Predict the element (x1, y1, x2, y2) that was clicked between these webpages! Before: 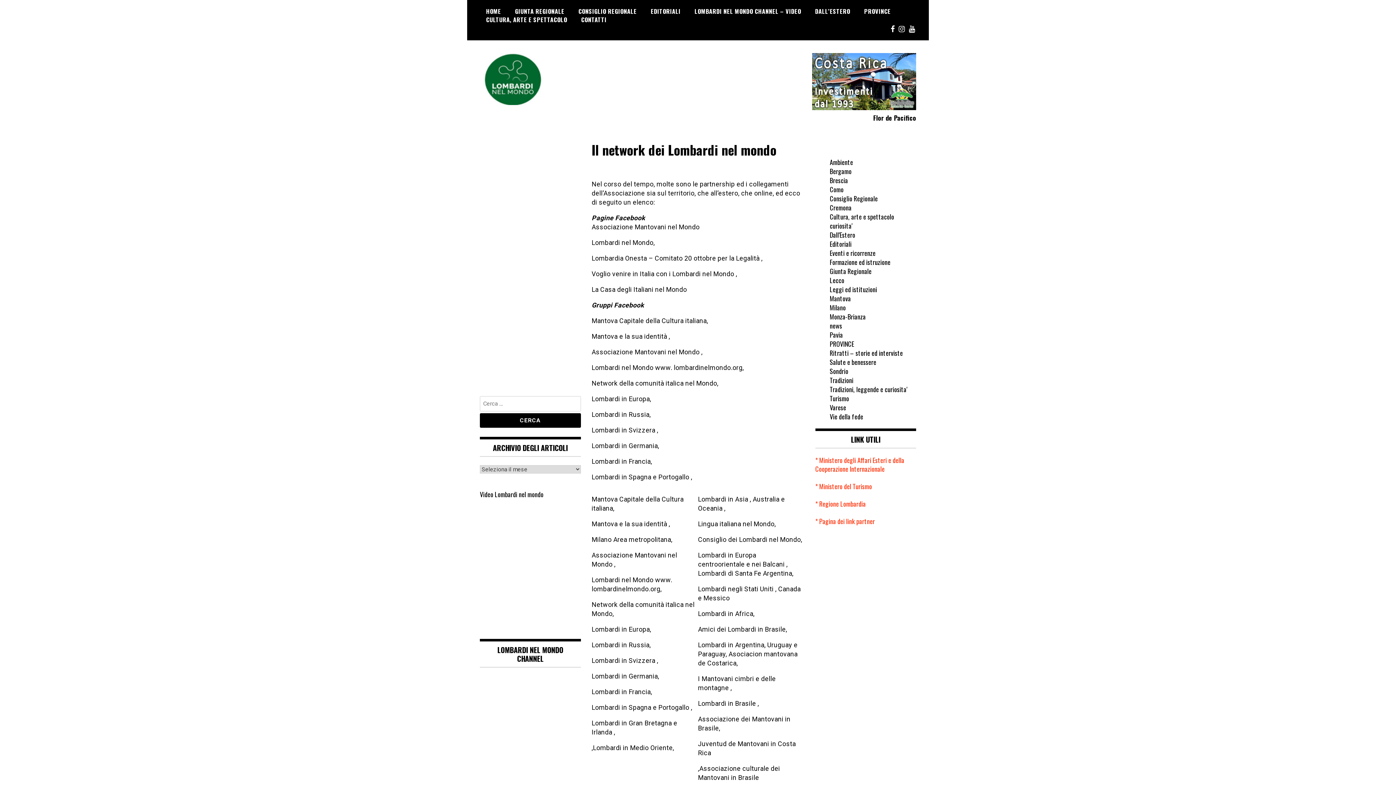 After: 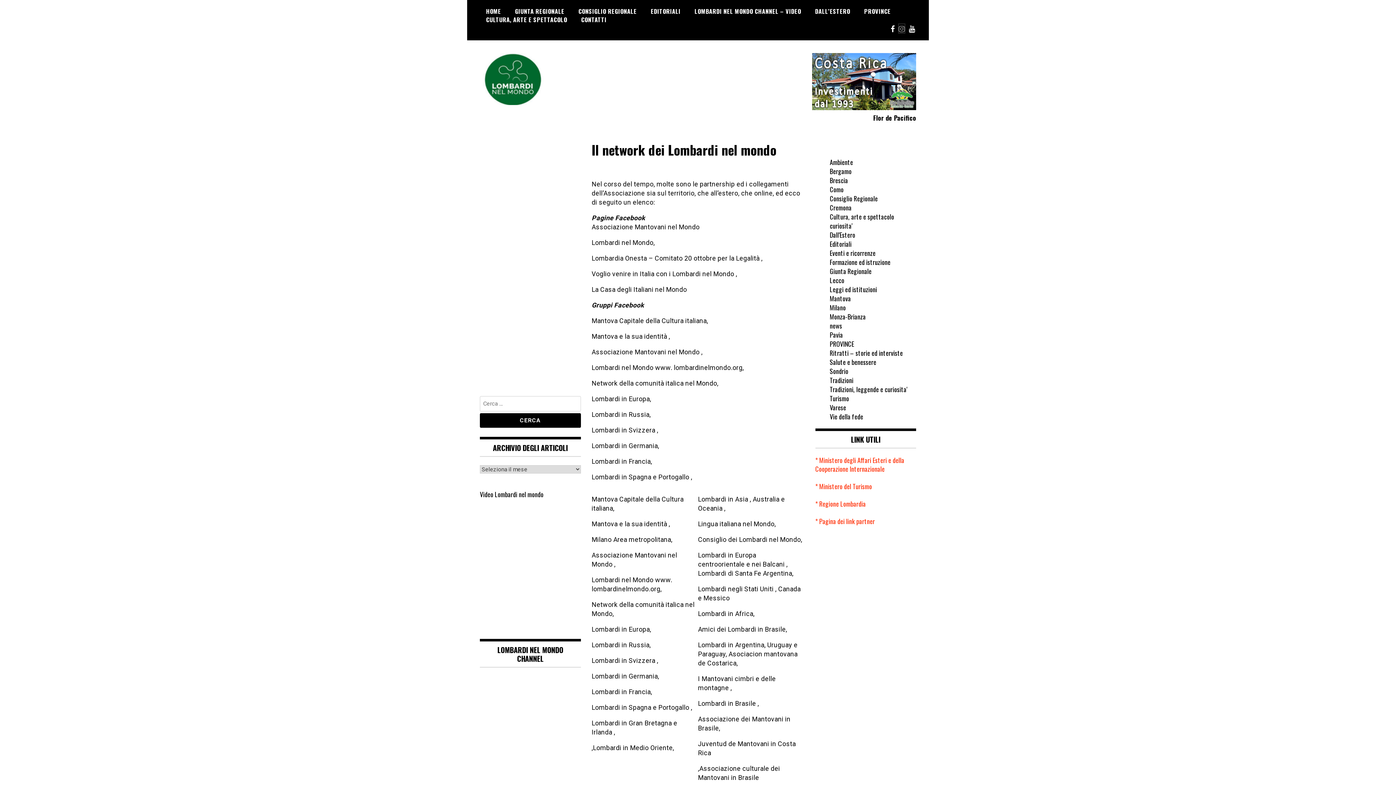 Action: bbox: (898, 24, 905, 33)